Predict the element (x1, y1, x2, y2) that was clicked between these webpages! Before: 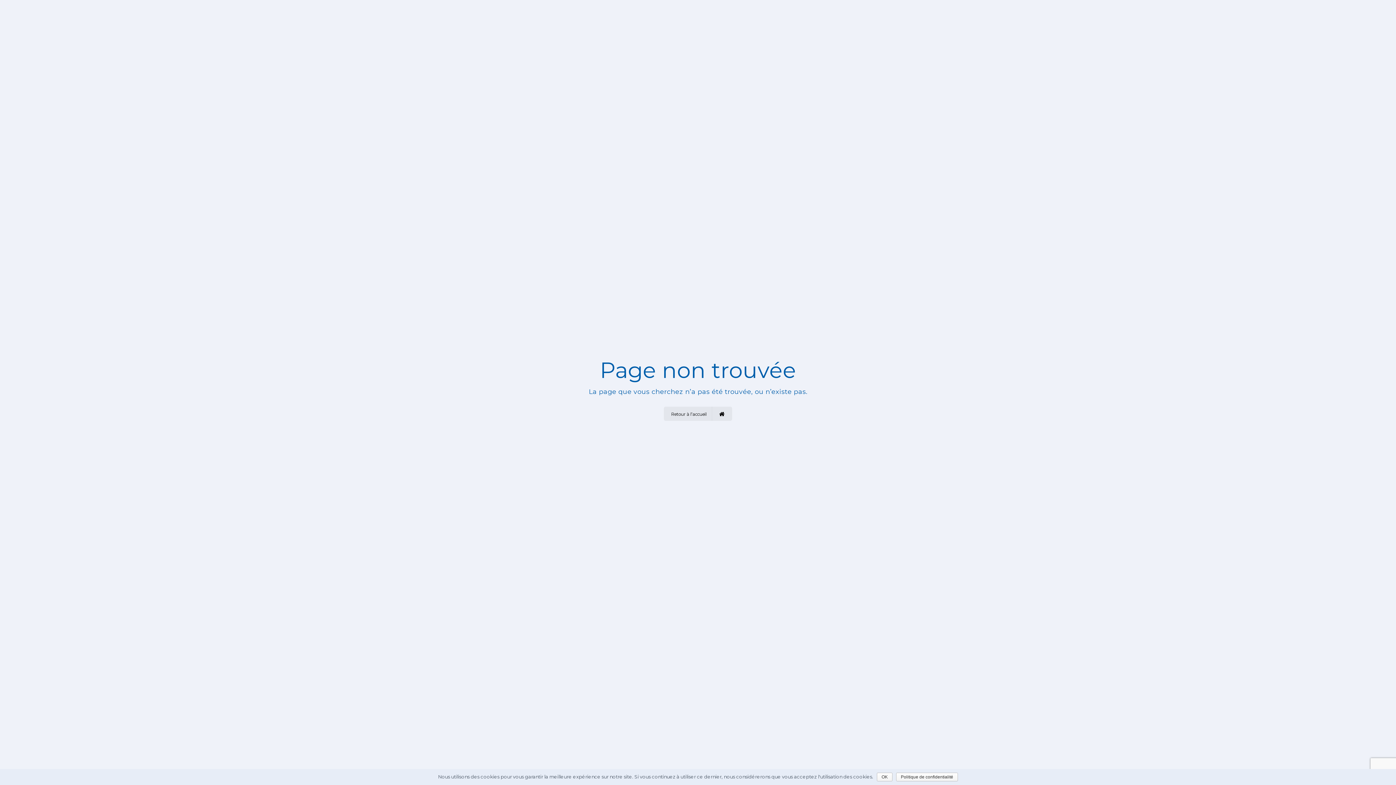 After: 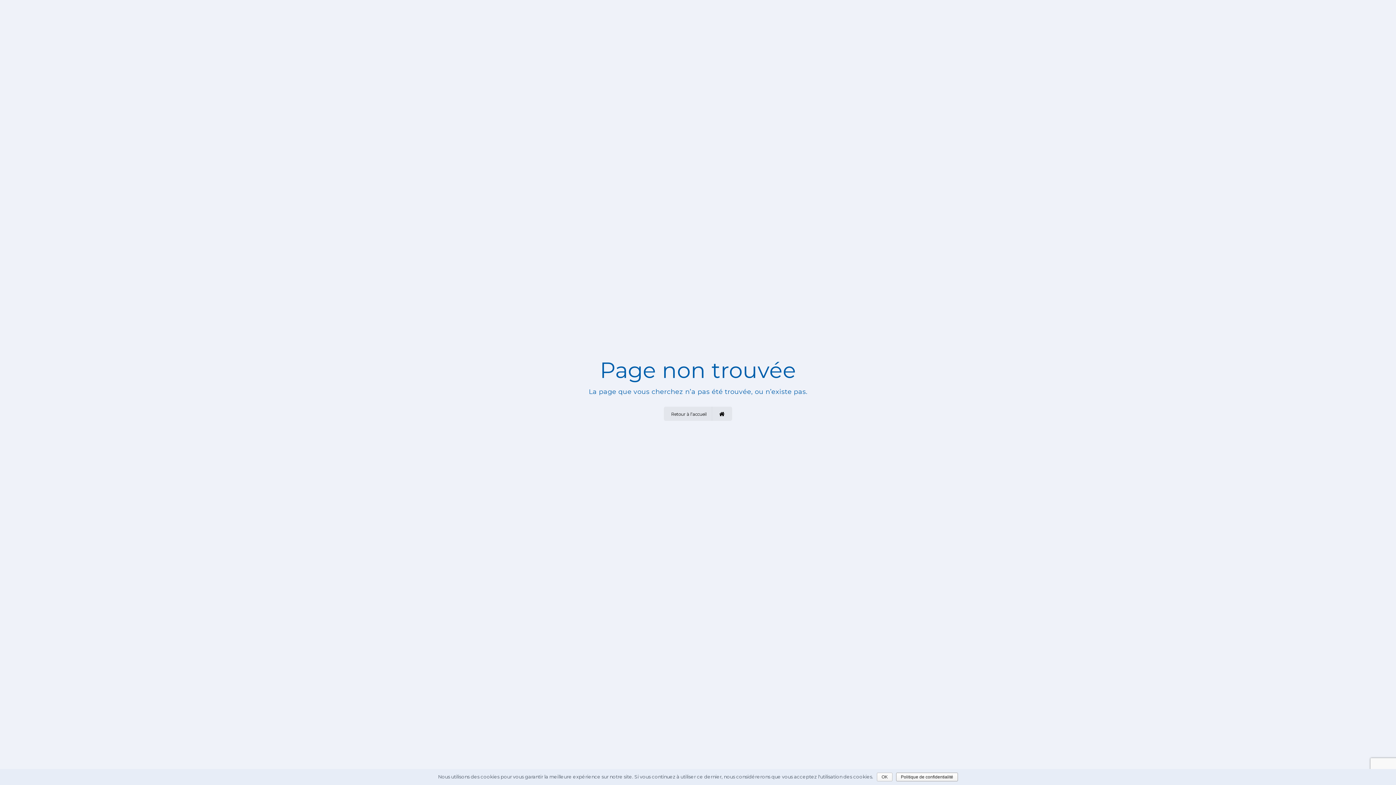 Action: label: Politique de confidentialité bbox: (896, 773, 958, 781)